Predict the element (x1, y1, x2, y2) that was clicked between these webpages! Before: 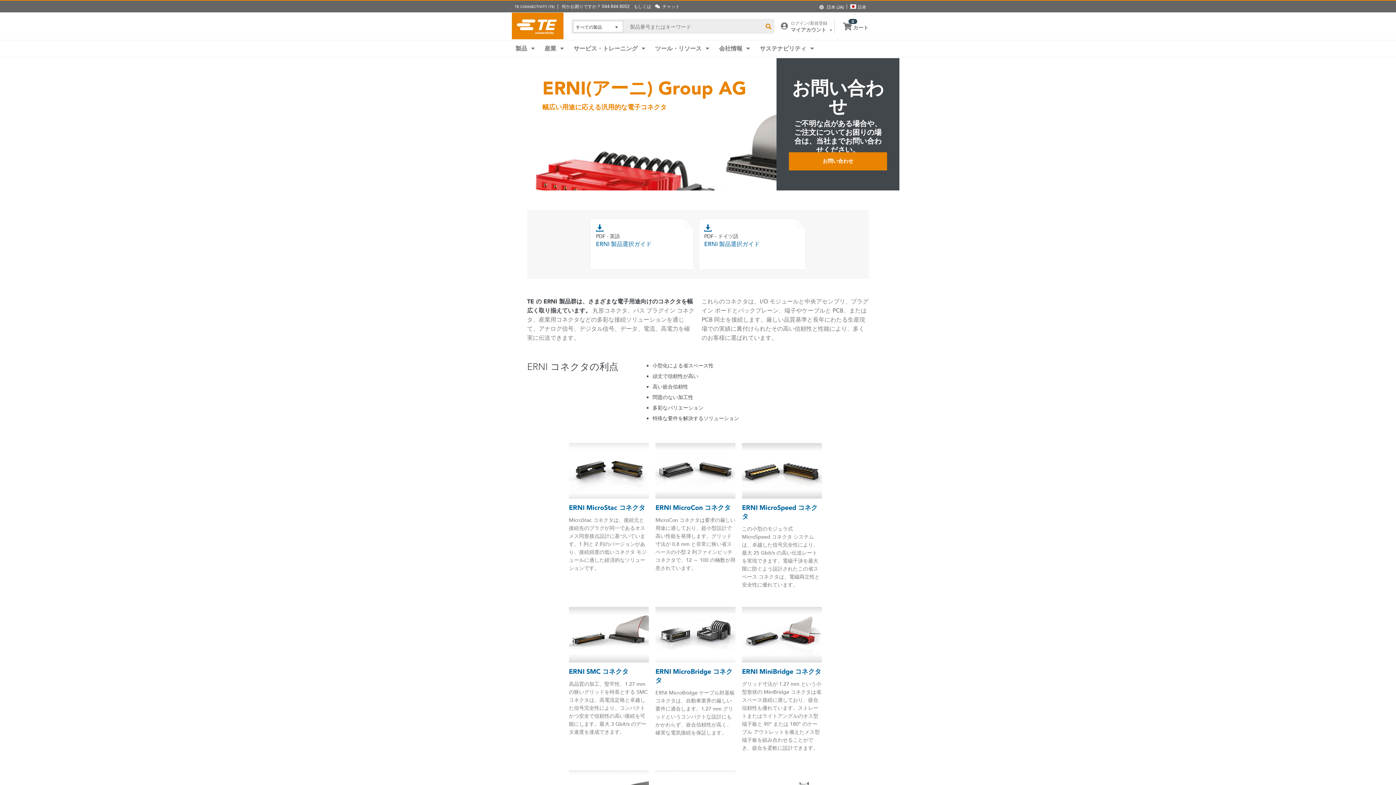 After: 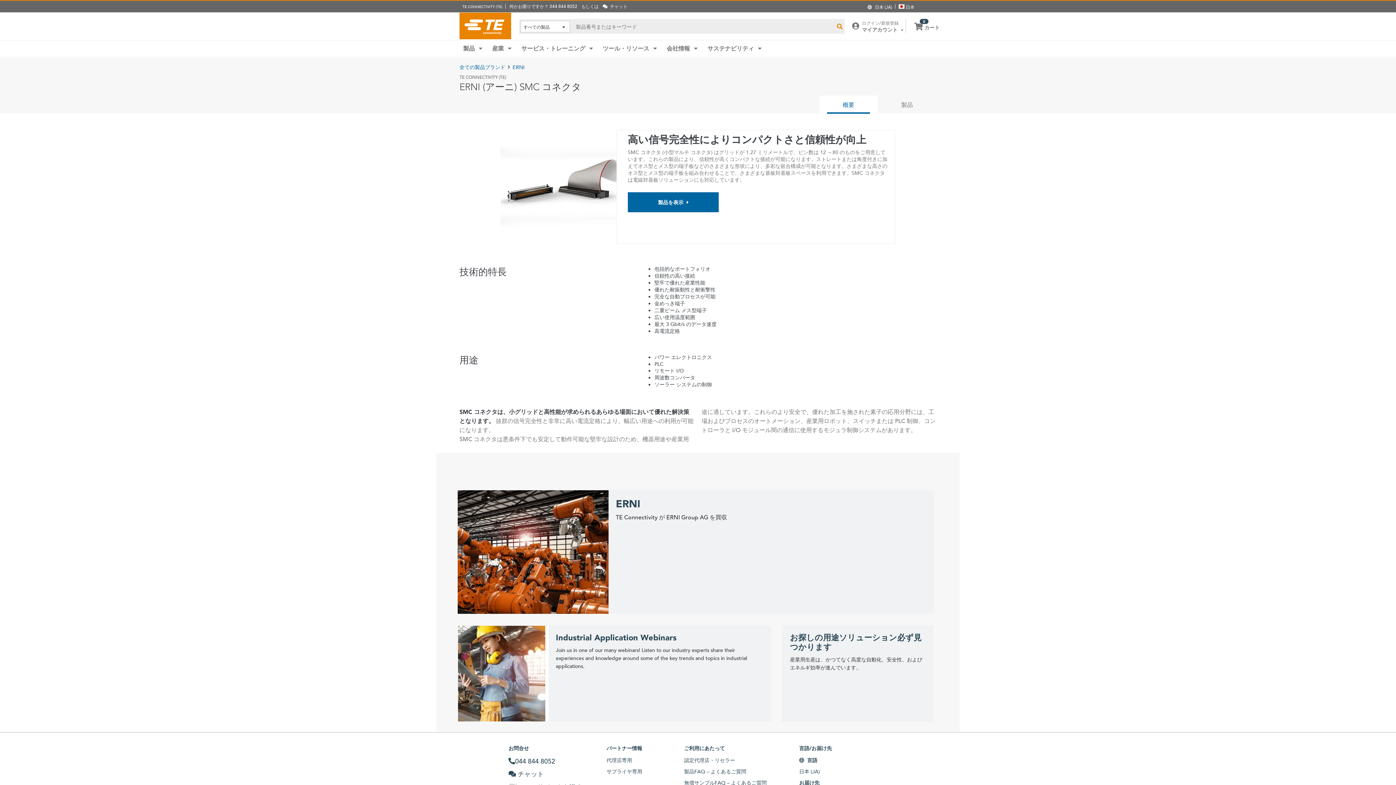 Action: bbox: (569, 607, 649, 736) label: ERNI SMC コネクタ

高品質の加工、堅牢性、1.27 mm の狭いグリッドを特長とする SMC コネクタは、高電流定格と卓越した信号完全性により、コンパクトかつ安全で信頼性の高い接続を可能にします。最大 3 Gbit/s のデータ速度を達成できます。